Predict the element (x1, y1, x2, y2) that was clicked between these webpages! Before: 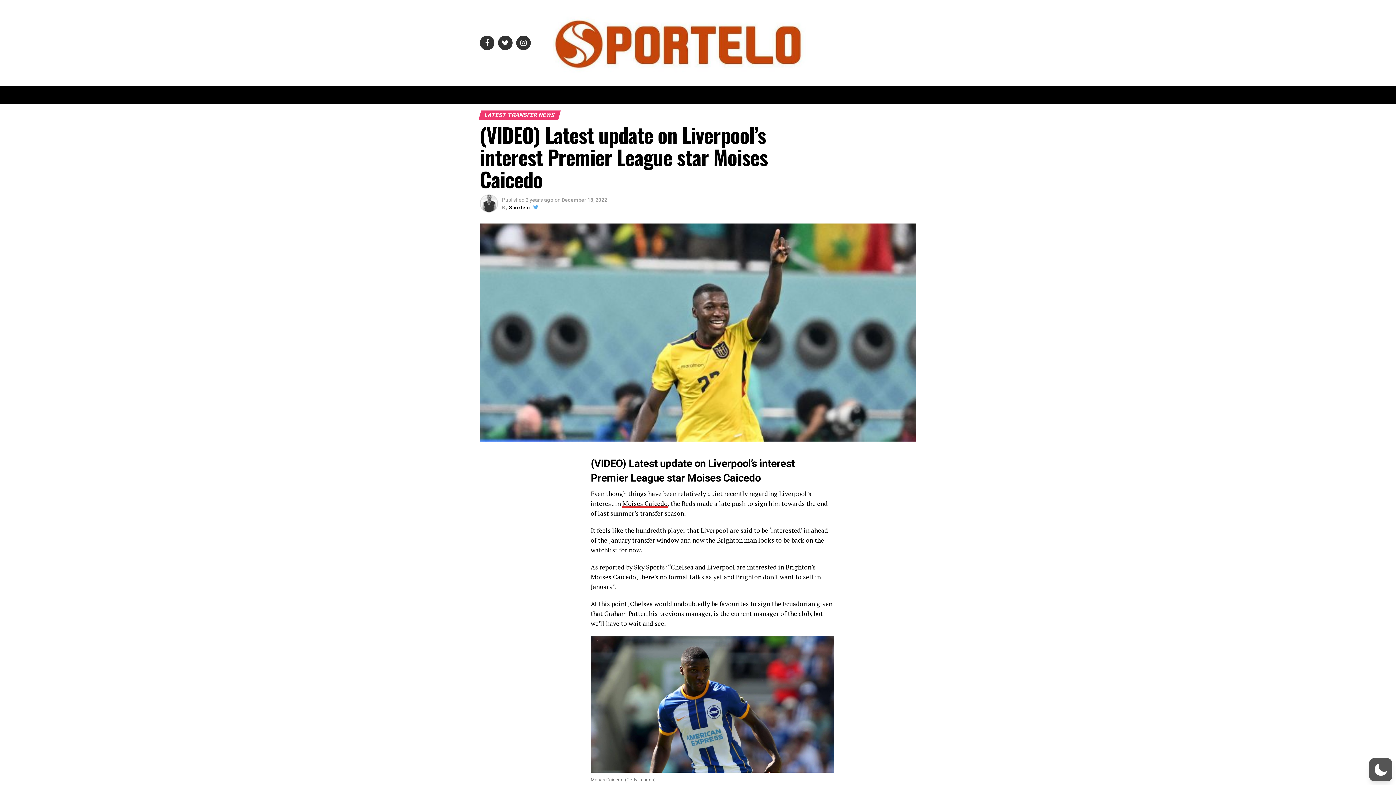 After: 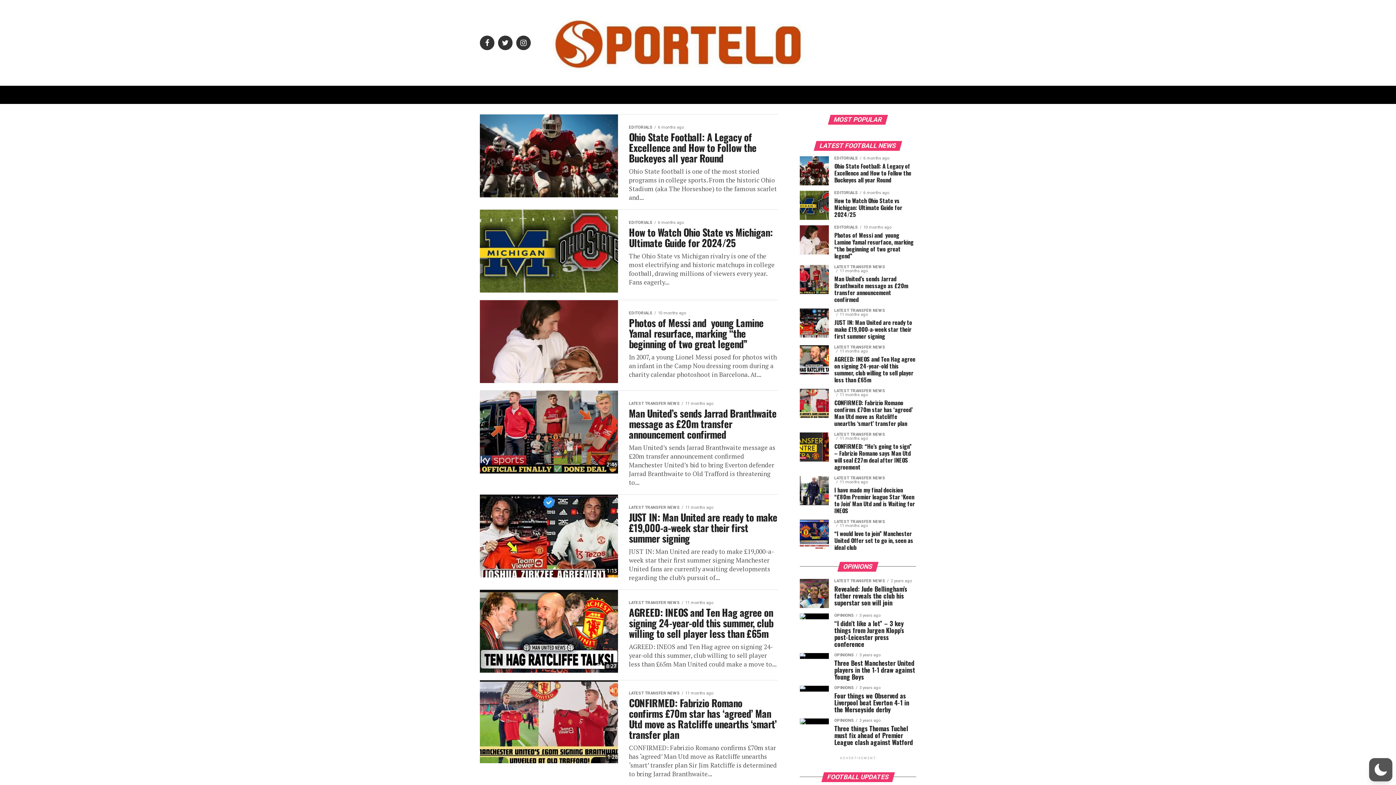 Action: bbox: (552, 74, 843, 81)